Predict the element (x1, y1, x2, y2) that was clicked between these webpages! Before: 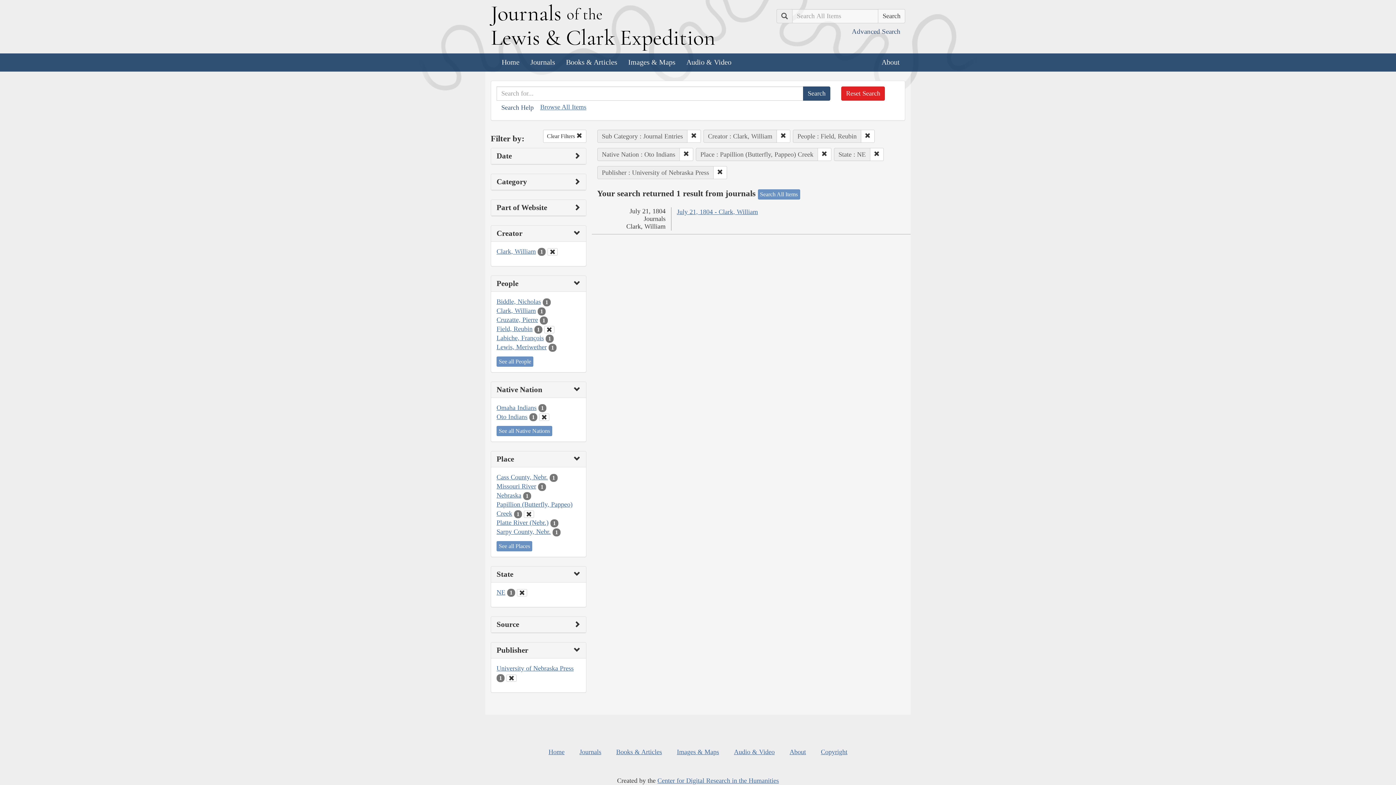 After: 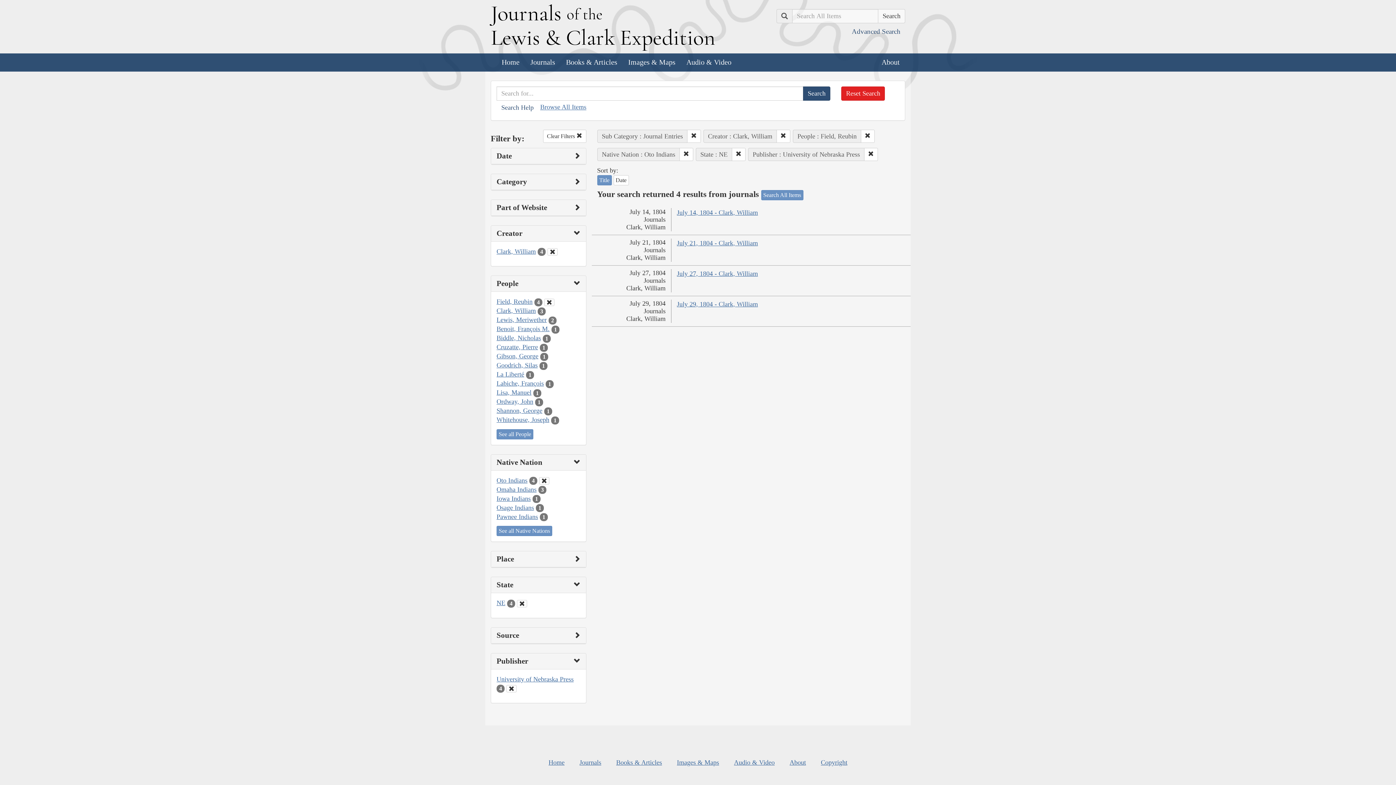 Action: bbox: (524, 510, 534, 517)